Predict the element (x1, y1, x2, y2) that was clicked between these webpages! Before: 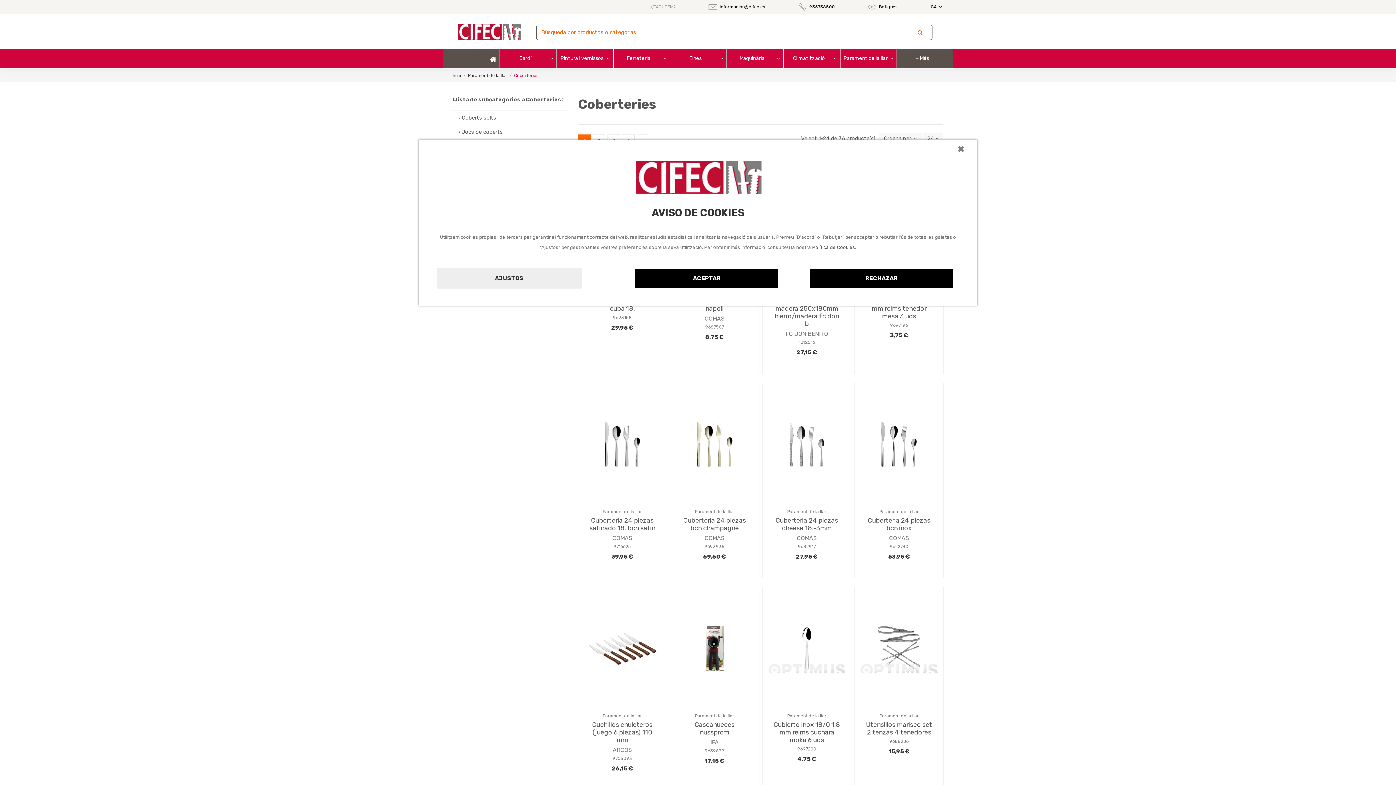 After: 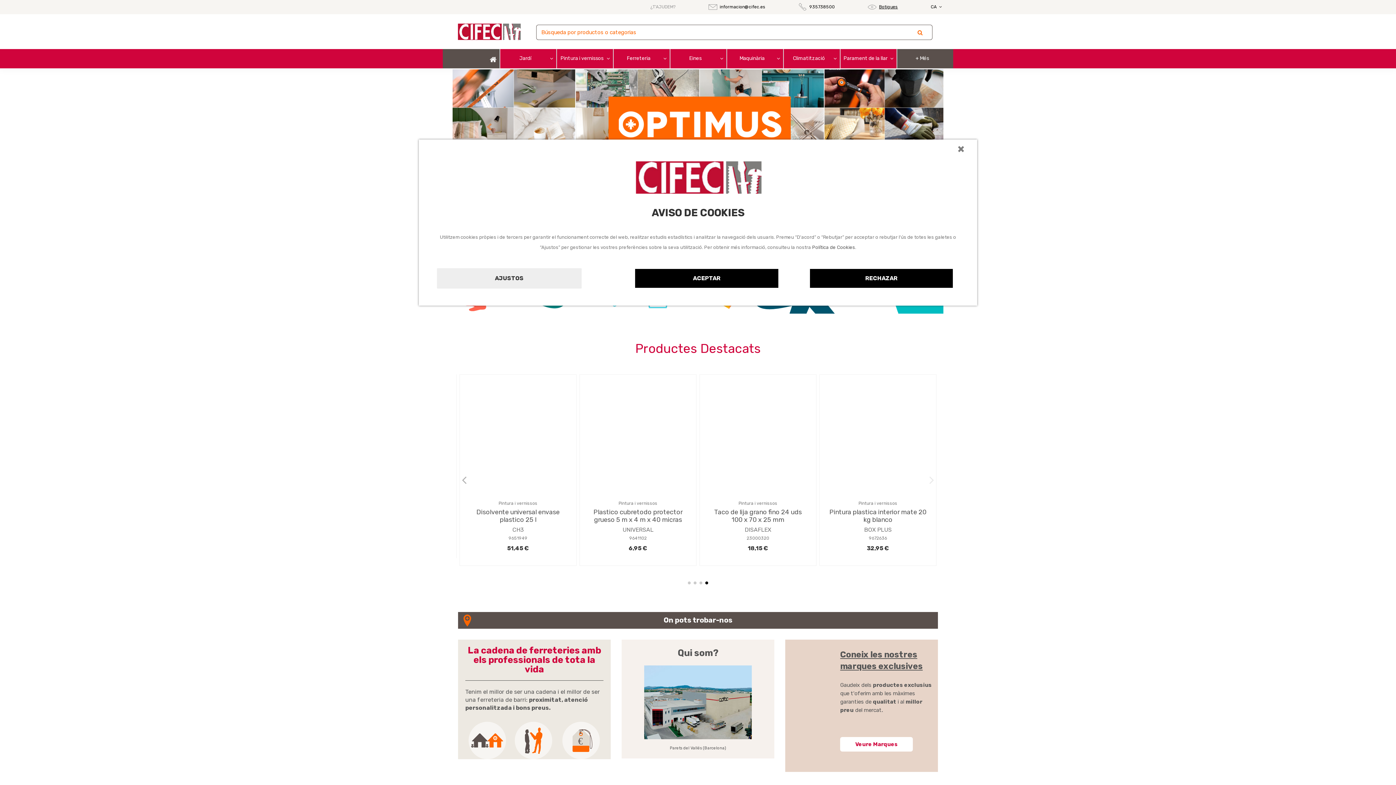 Action: label: Inici bbox: (452, 73, 461, 78)